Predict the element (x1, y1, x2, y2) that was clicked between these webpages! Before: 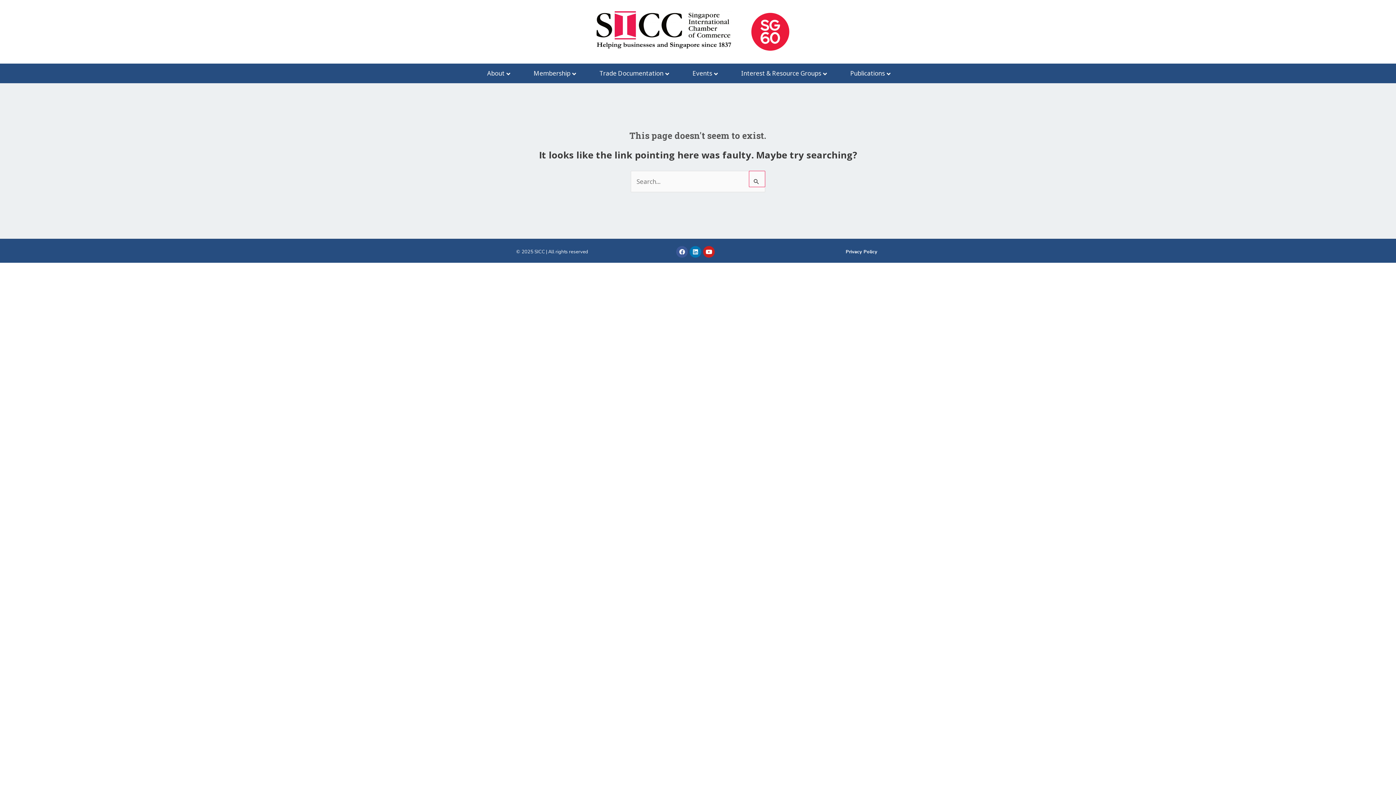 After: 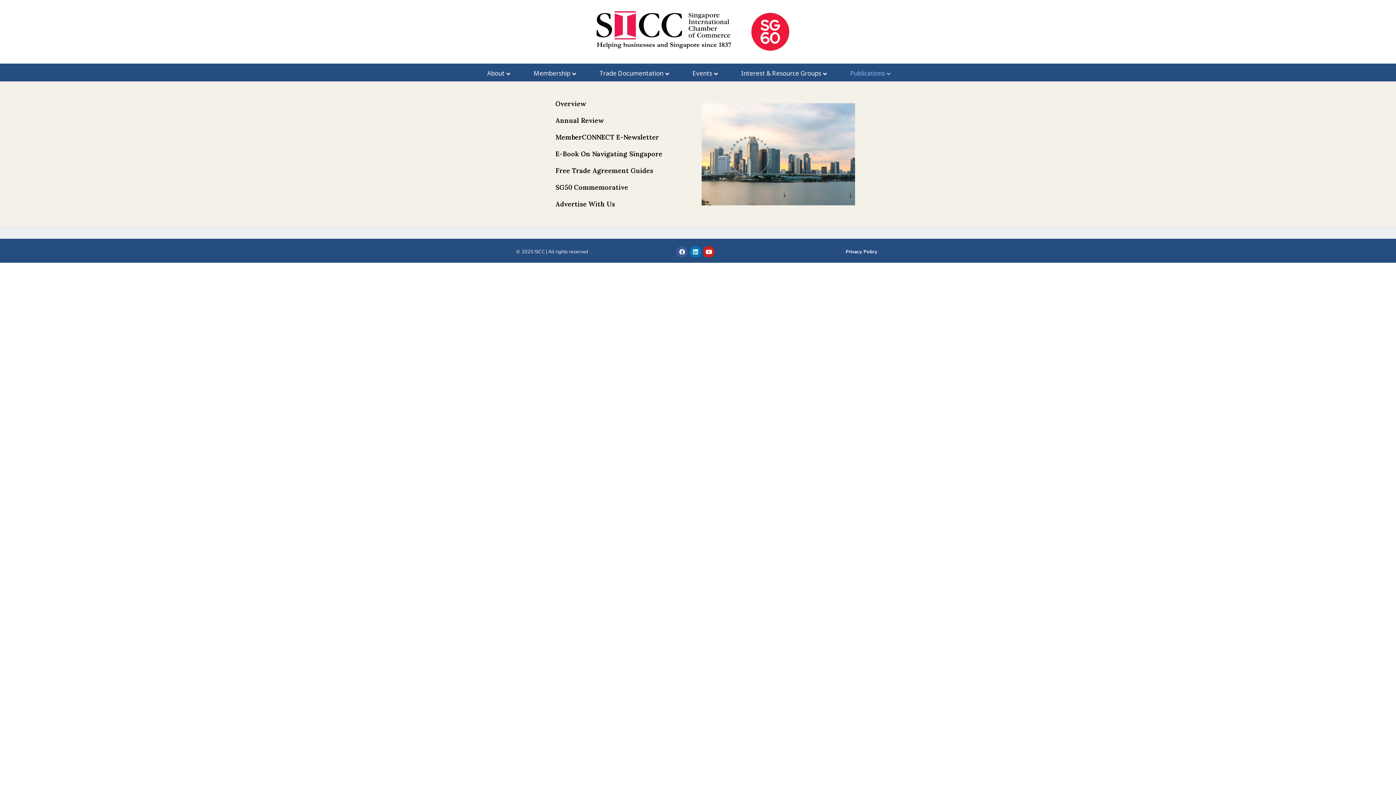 Action: label: Publications bbox: (848, 65, 892, 81)